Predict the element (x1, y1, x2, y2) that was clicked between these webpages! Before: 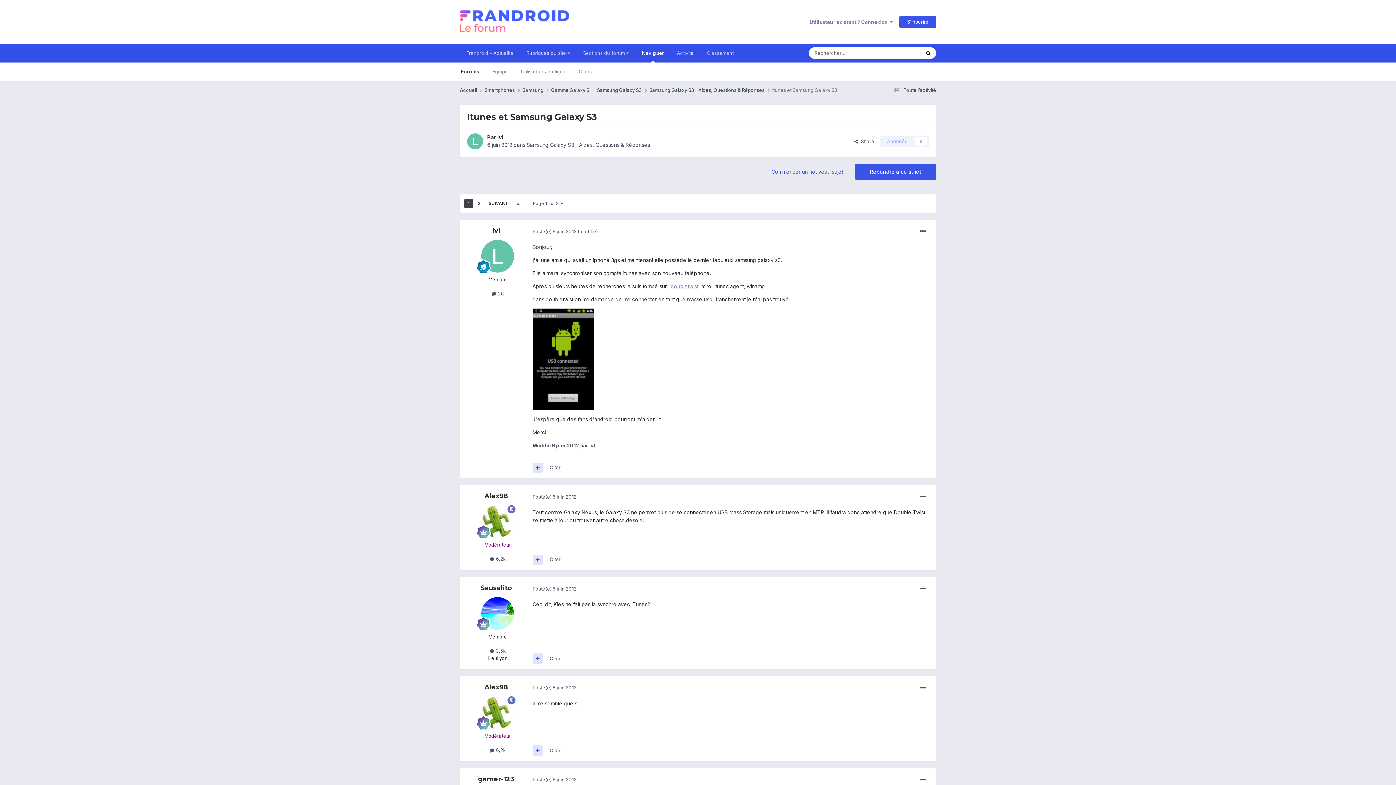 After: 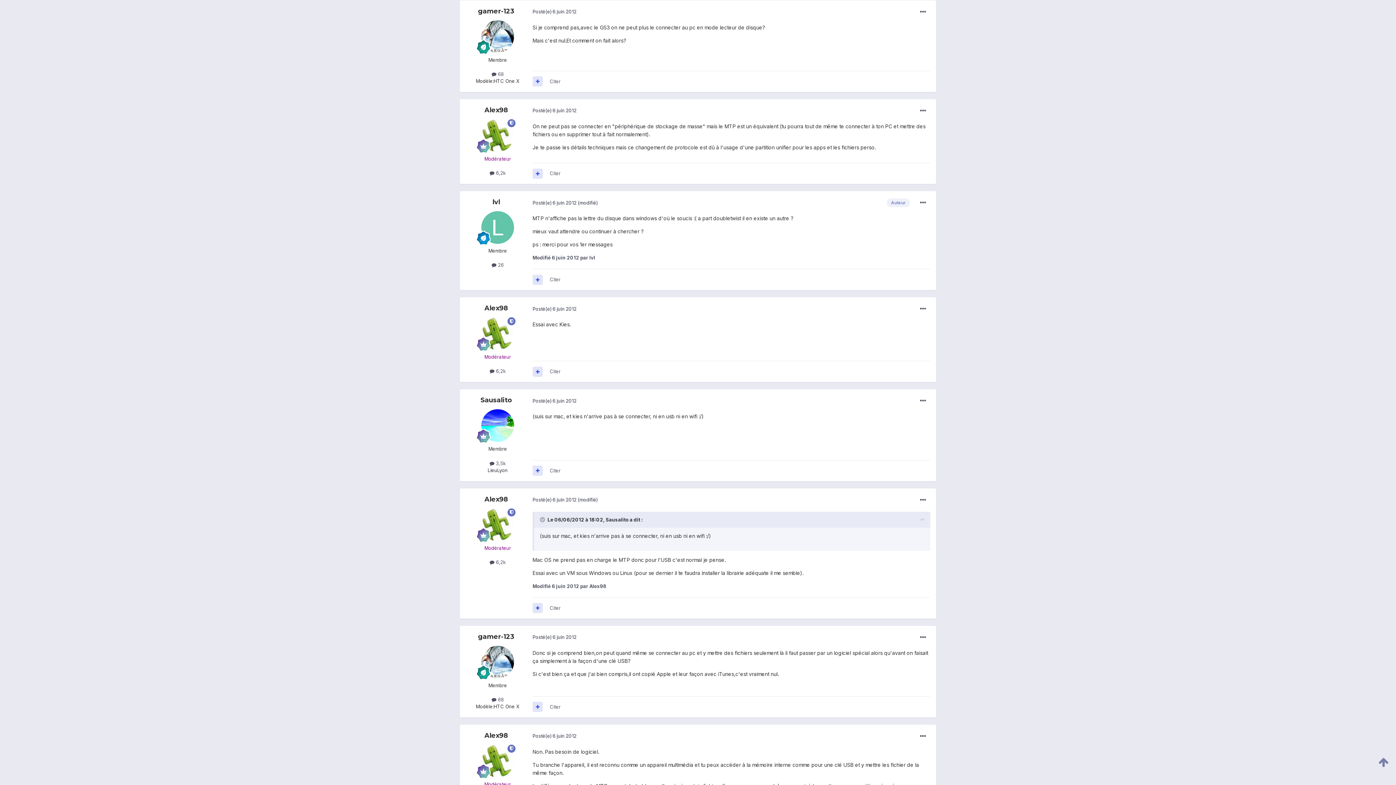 Action: bbox: (532, 777, 576, 782) label: Posté(e) 6 juin 2012